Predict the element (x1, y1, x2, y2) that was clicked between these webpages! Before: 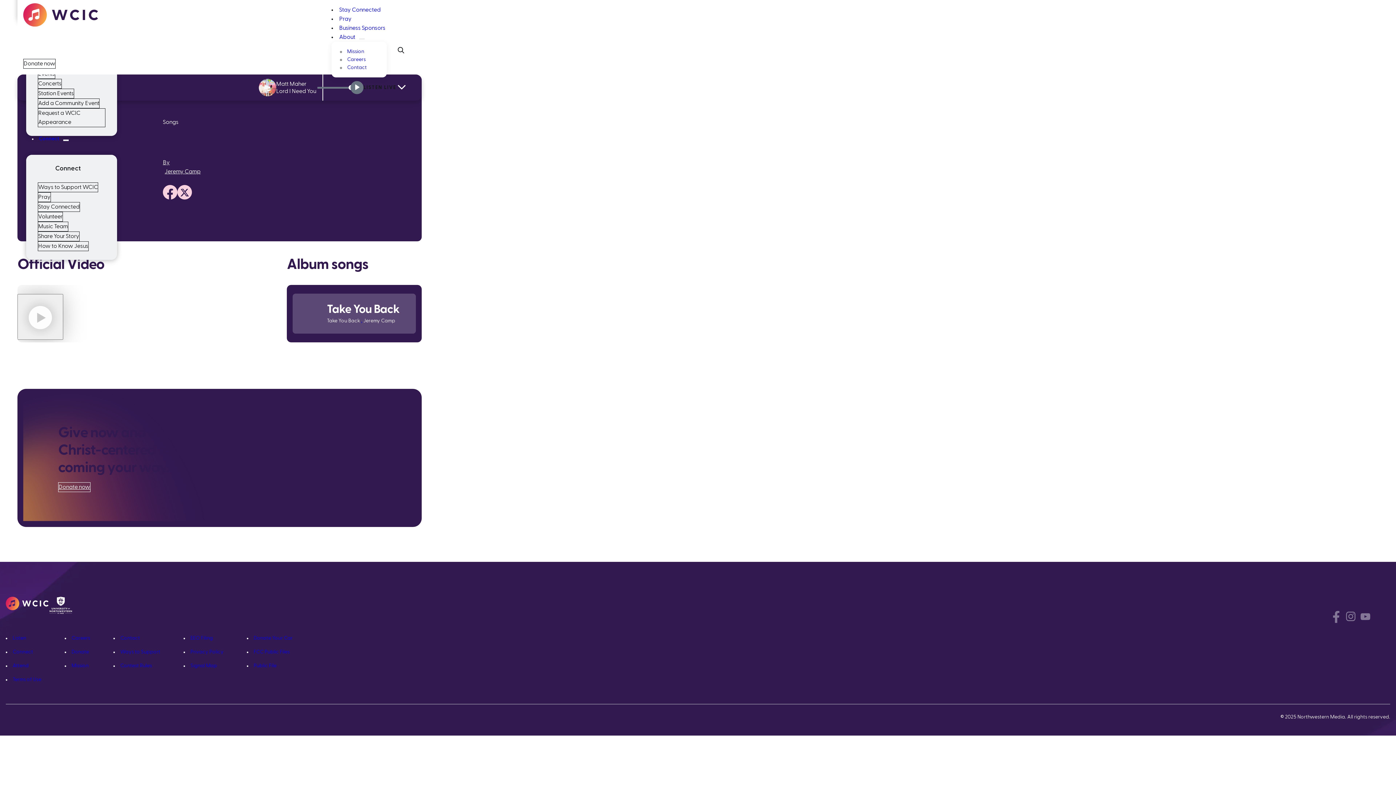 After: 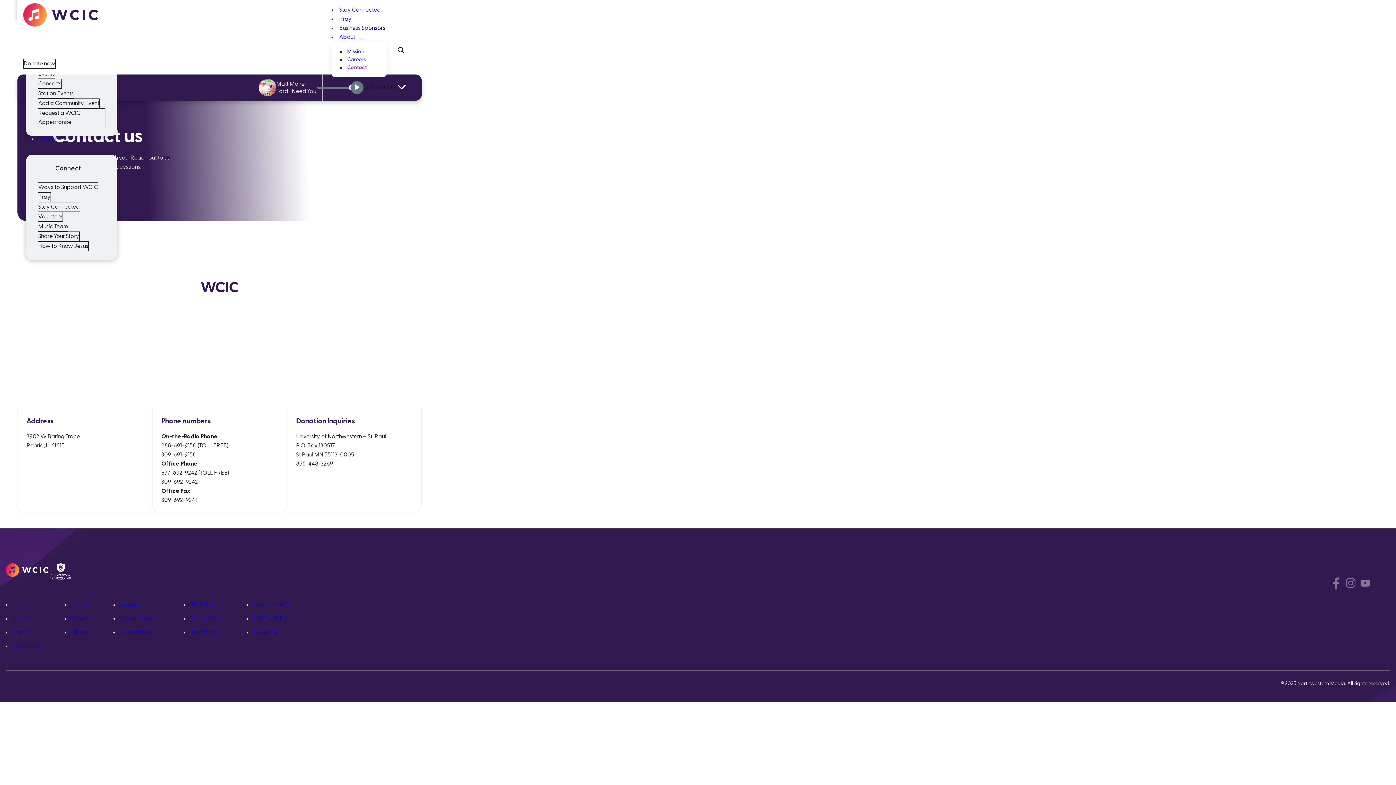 Action: label: Contact bbox: (120, 636, 140, 641)